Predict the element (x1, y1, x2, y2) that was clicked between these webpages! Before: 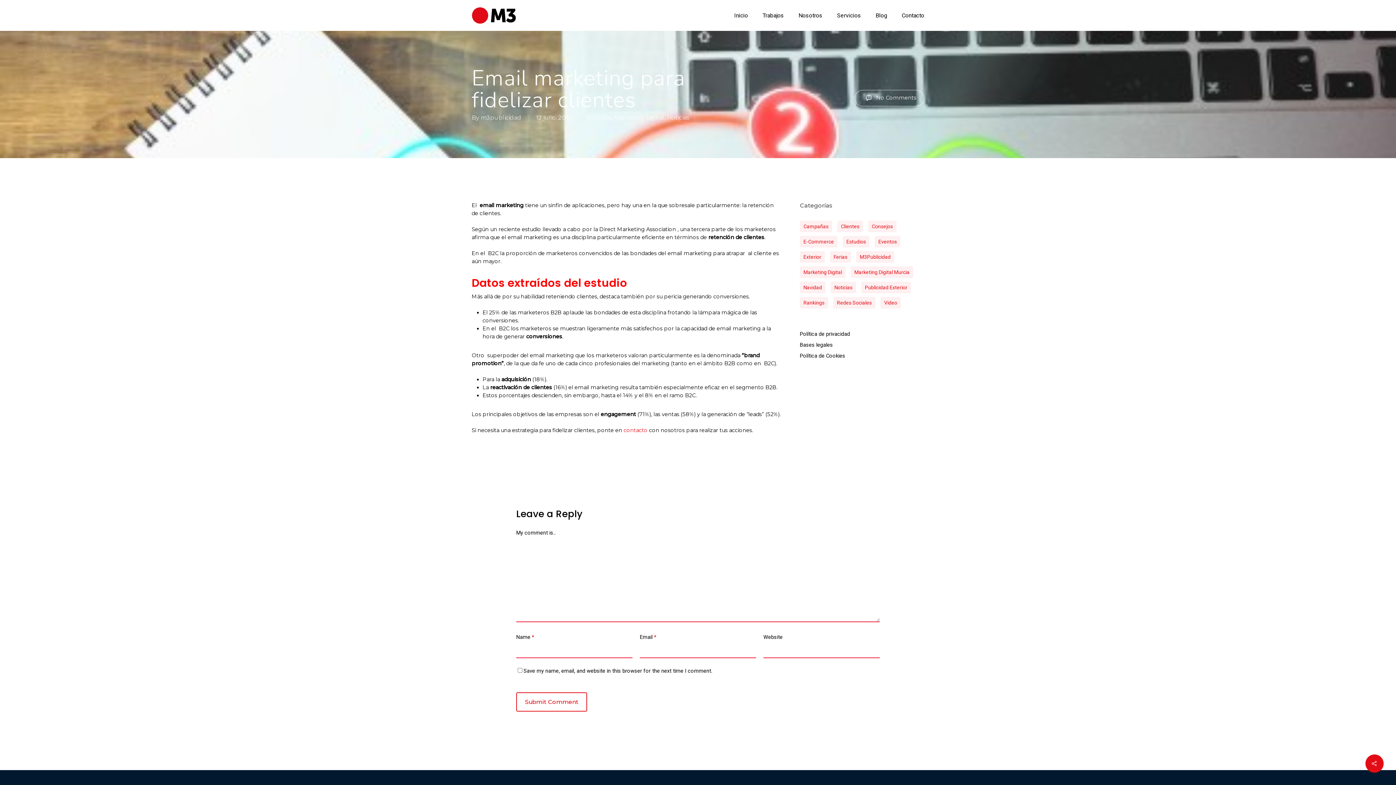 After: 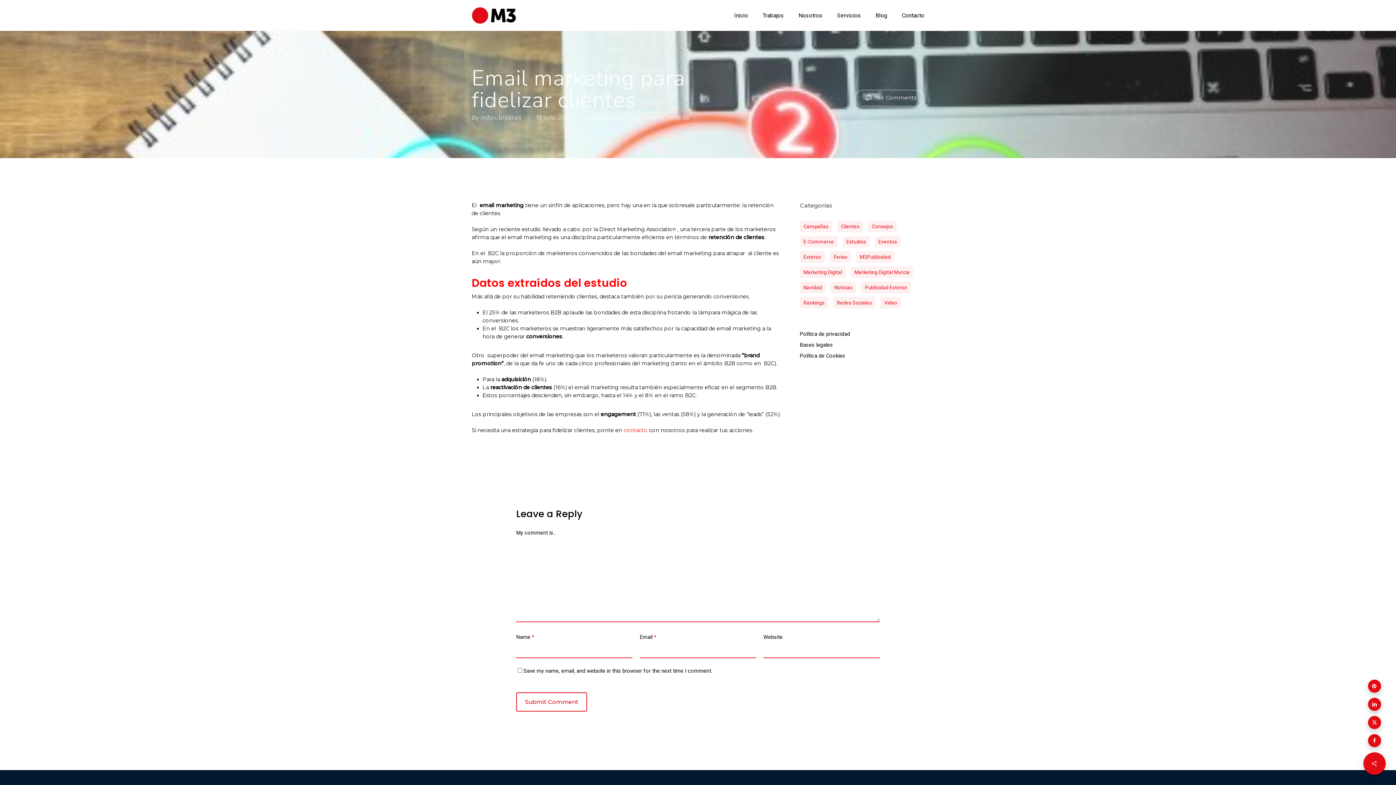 Action: bbox: (1365, 754, 1384, 773)